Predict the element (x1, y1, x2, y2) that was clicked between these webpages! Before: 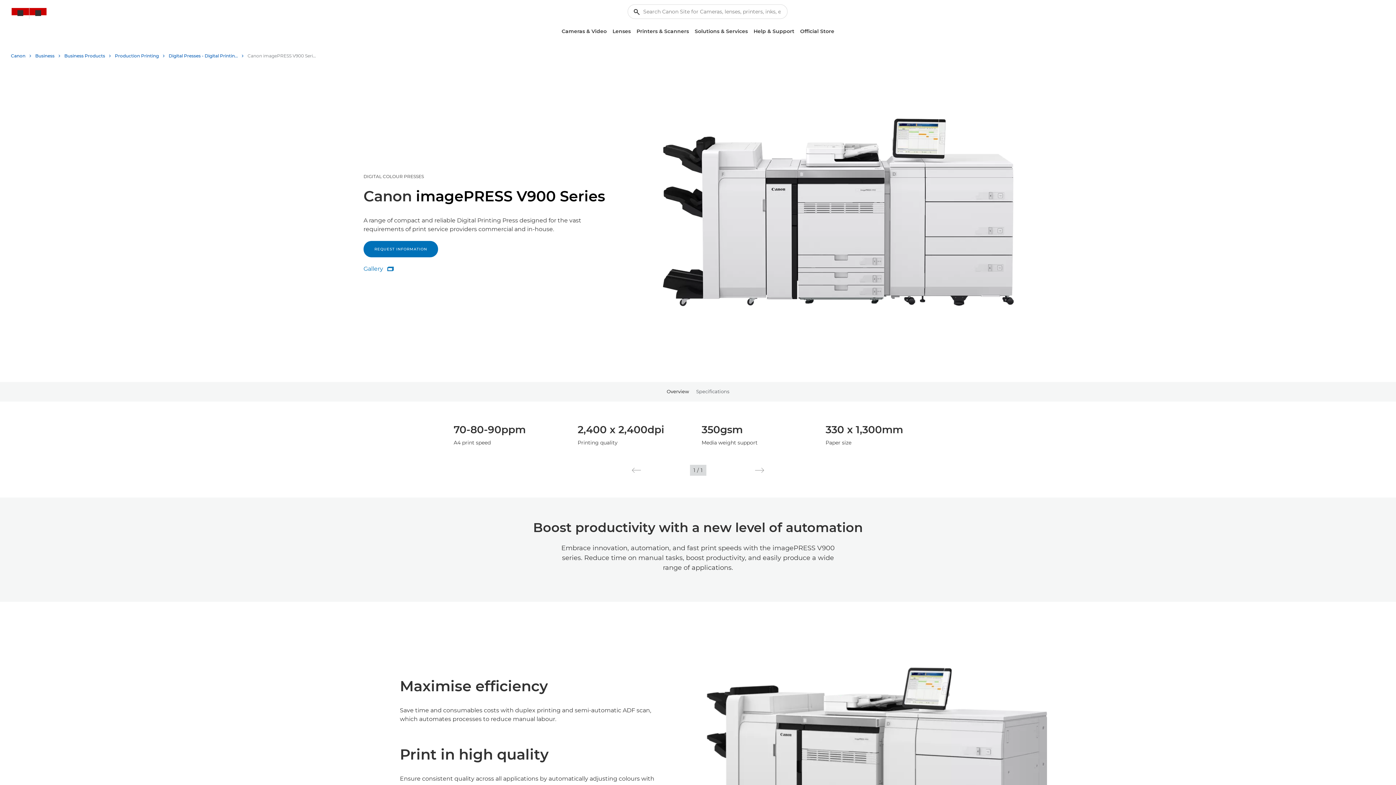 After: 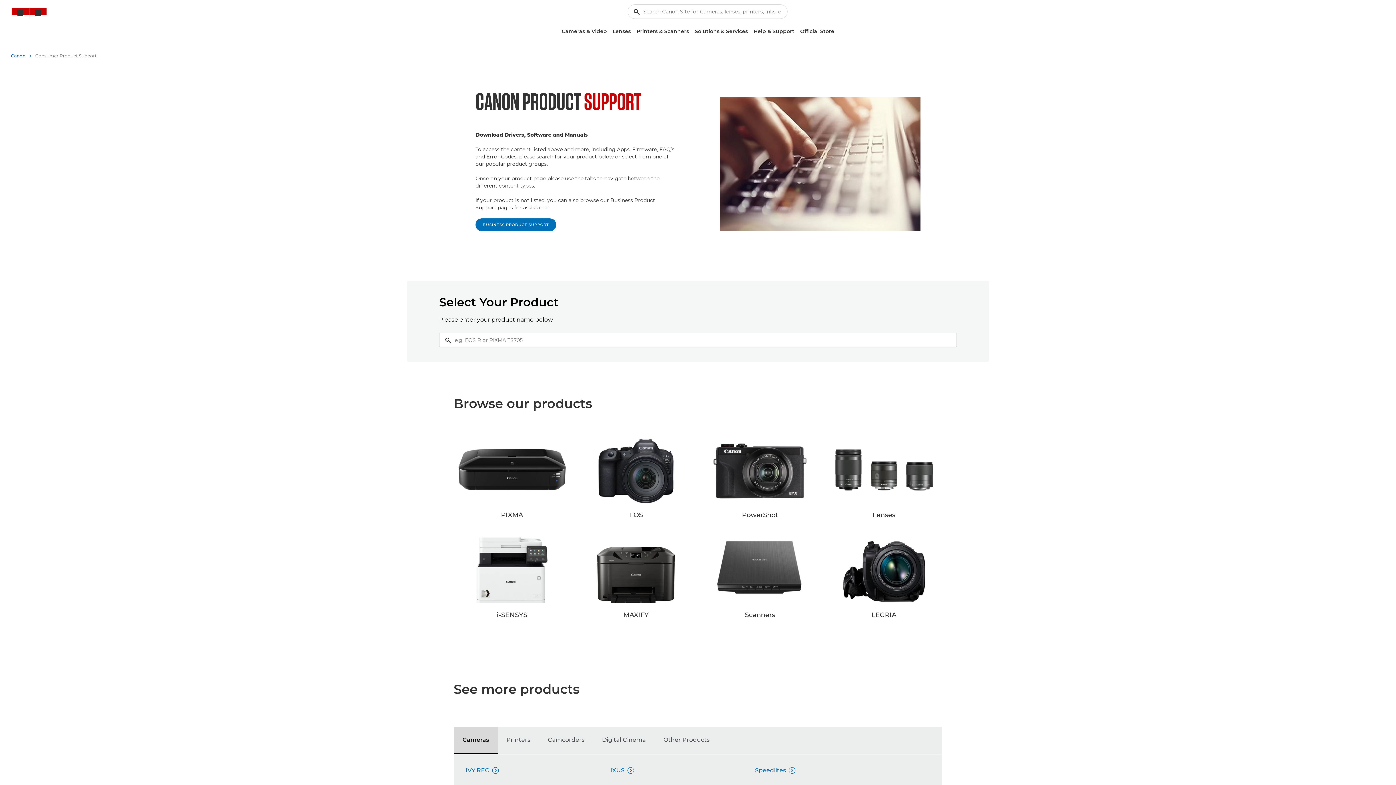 Action: label: Help & Support bbox: (750, 25, 797, 37)